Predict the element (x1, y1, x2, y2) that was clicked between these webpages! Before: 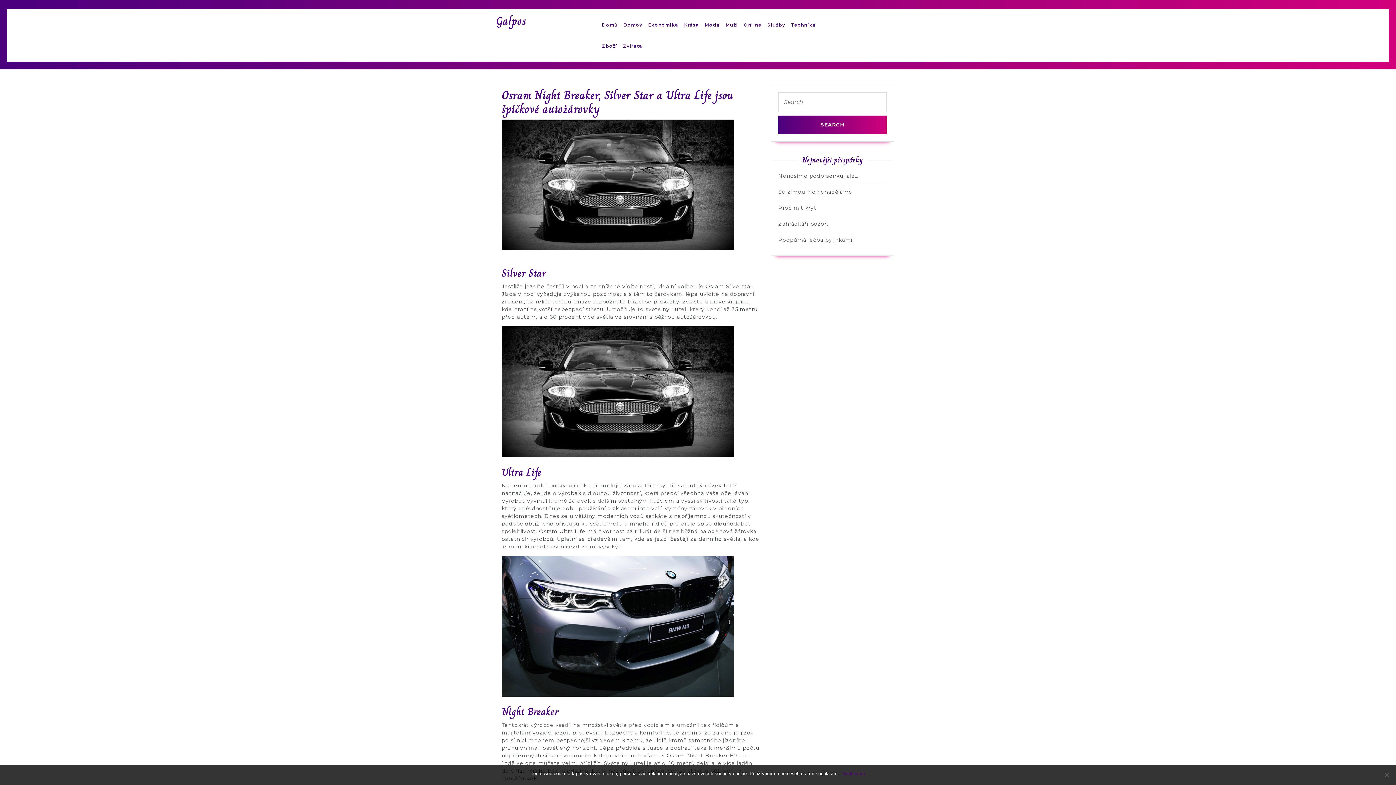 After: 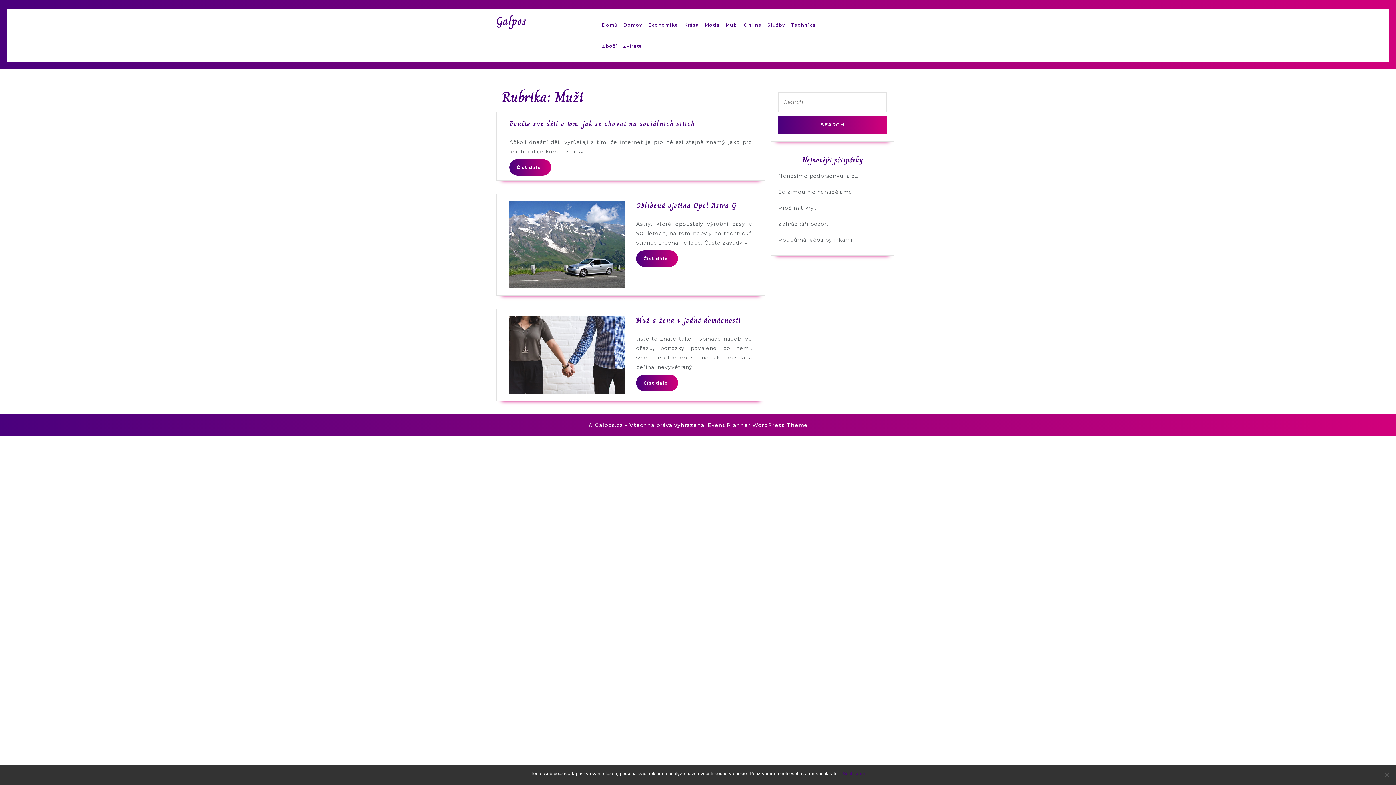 Action: label: Muži bbox: (723, 14, 740, 35)